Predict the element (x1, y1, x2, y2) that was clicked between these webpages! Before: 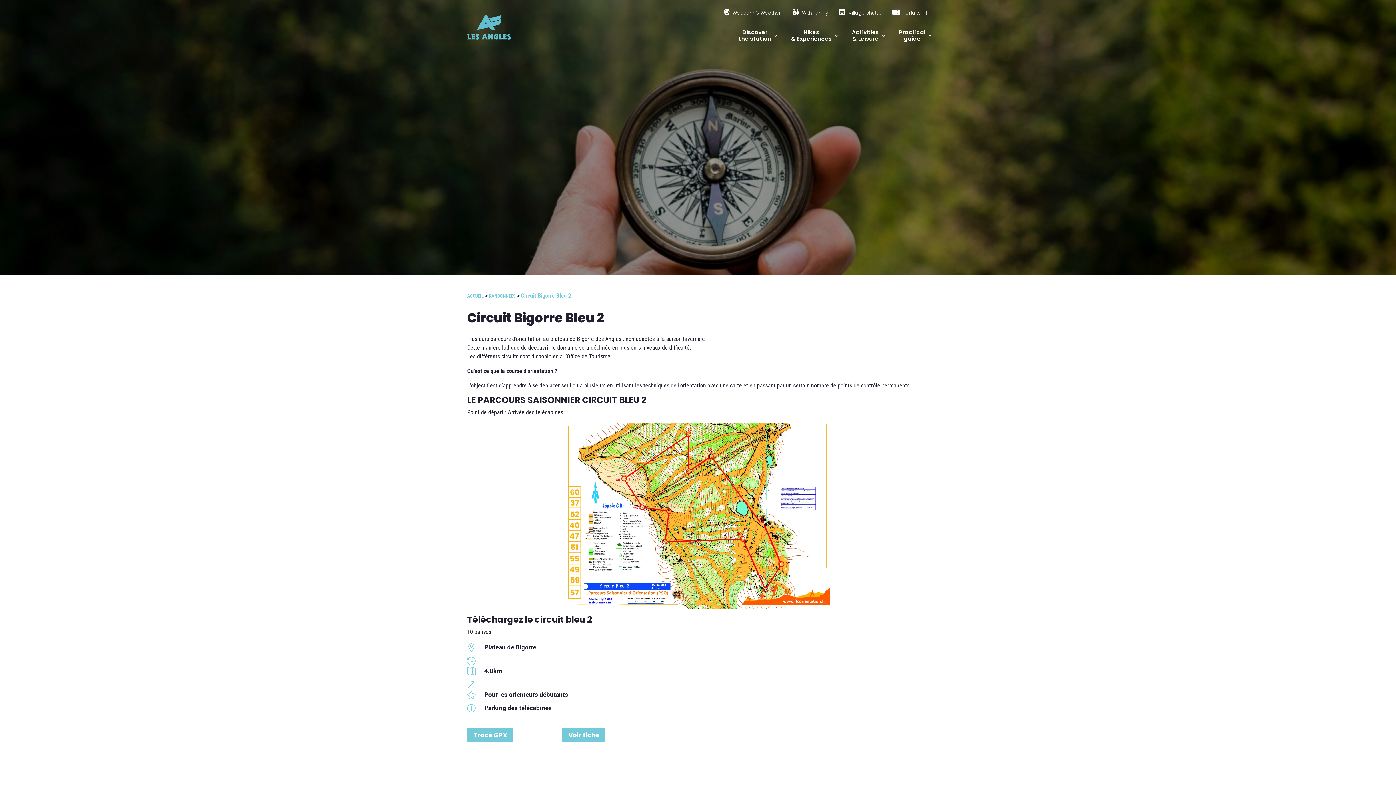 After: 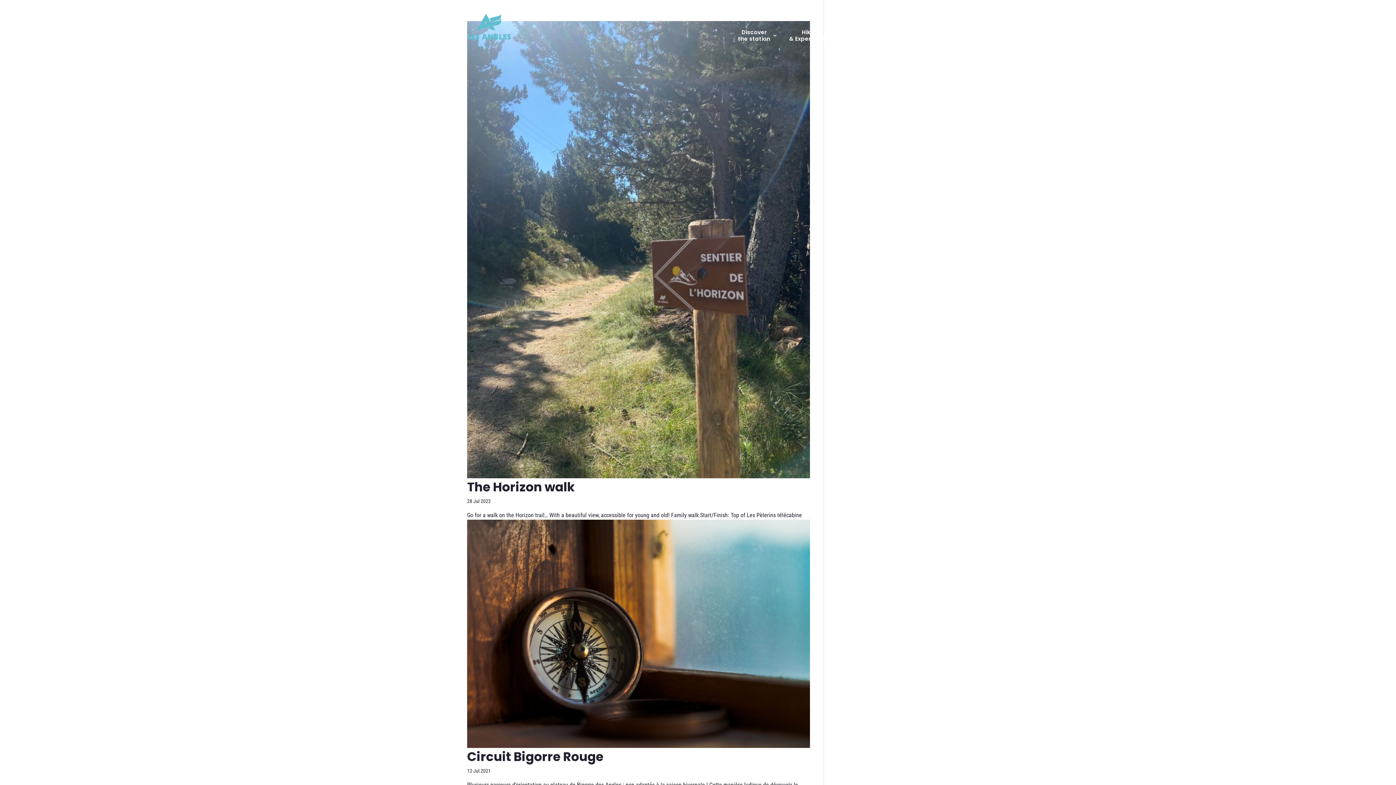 Action: label: RANDONNÉES bbox: (489, 293, 515, 298)